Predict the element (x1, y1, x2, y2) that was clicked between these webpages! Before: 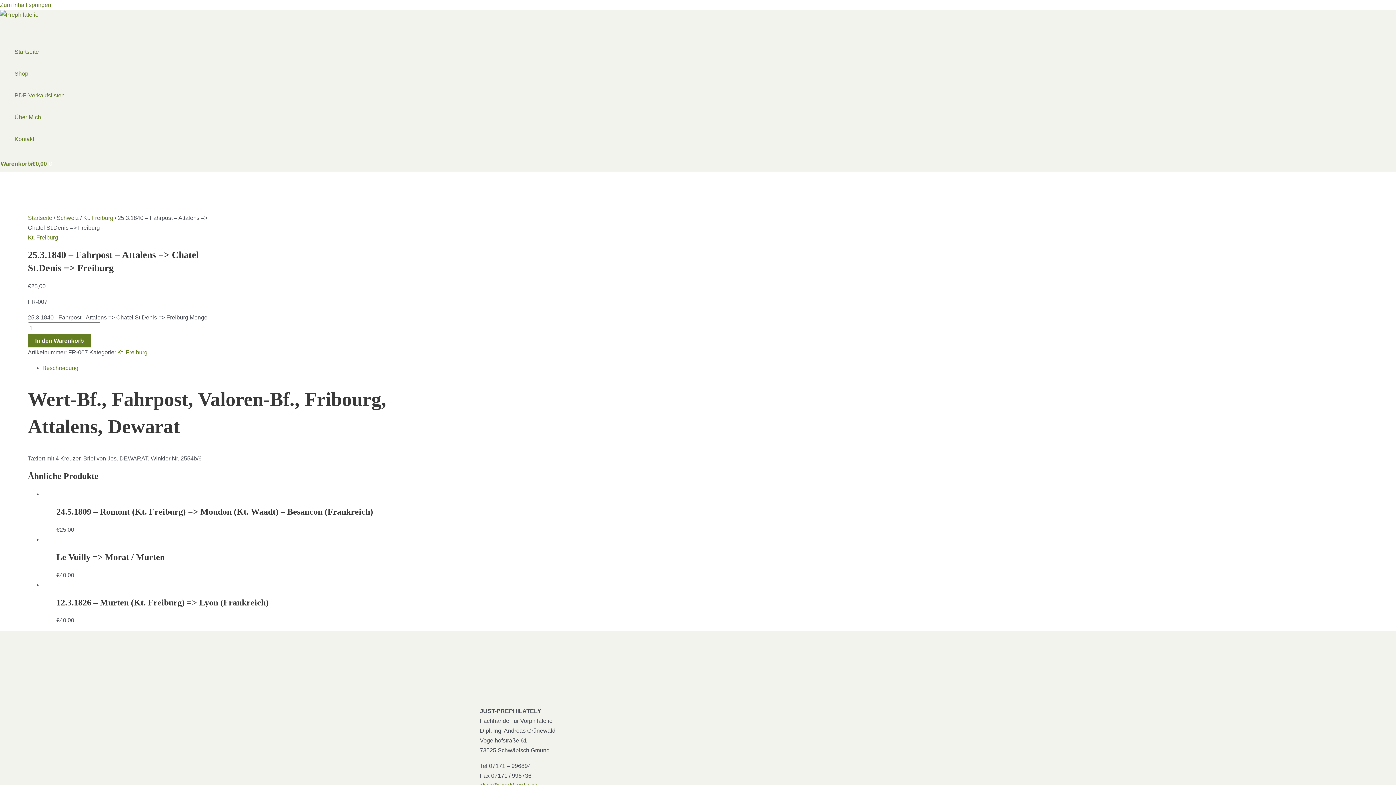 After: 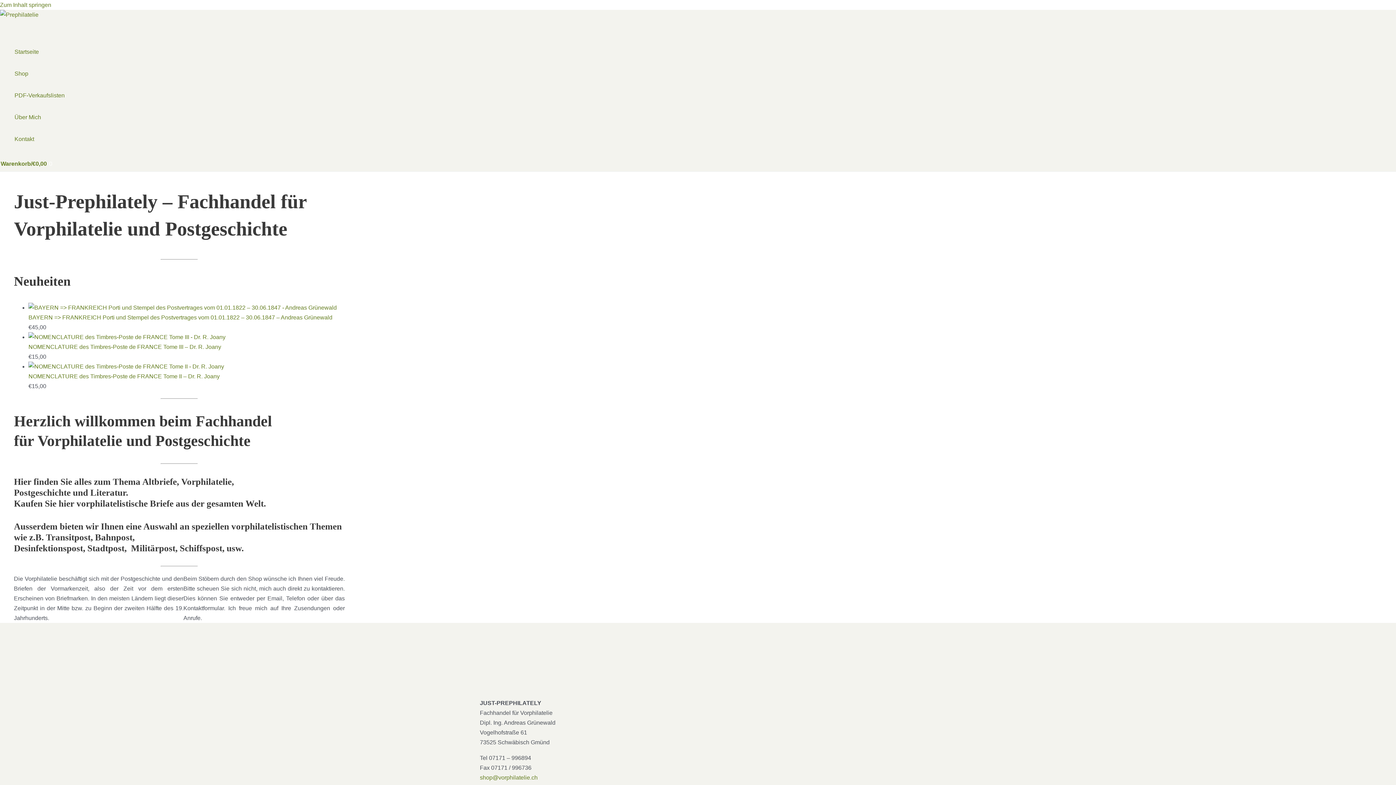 Action: label: Startseite bbox: (14, 41, 64, 62)